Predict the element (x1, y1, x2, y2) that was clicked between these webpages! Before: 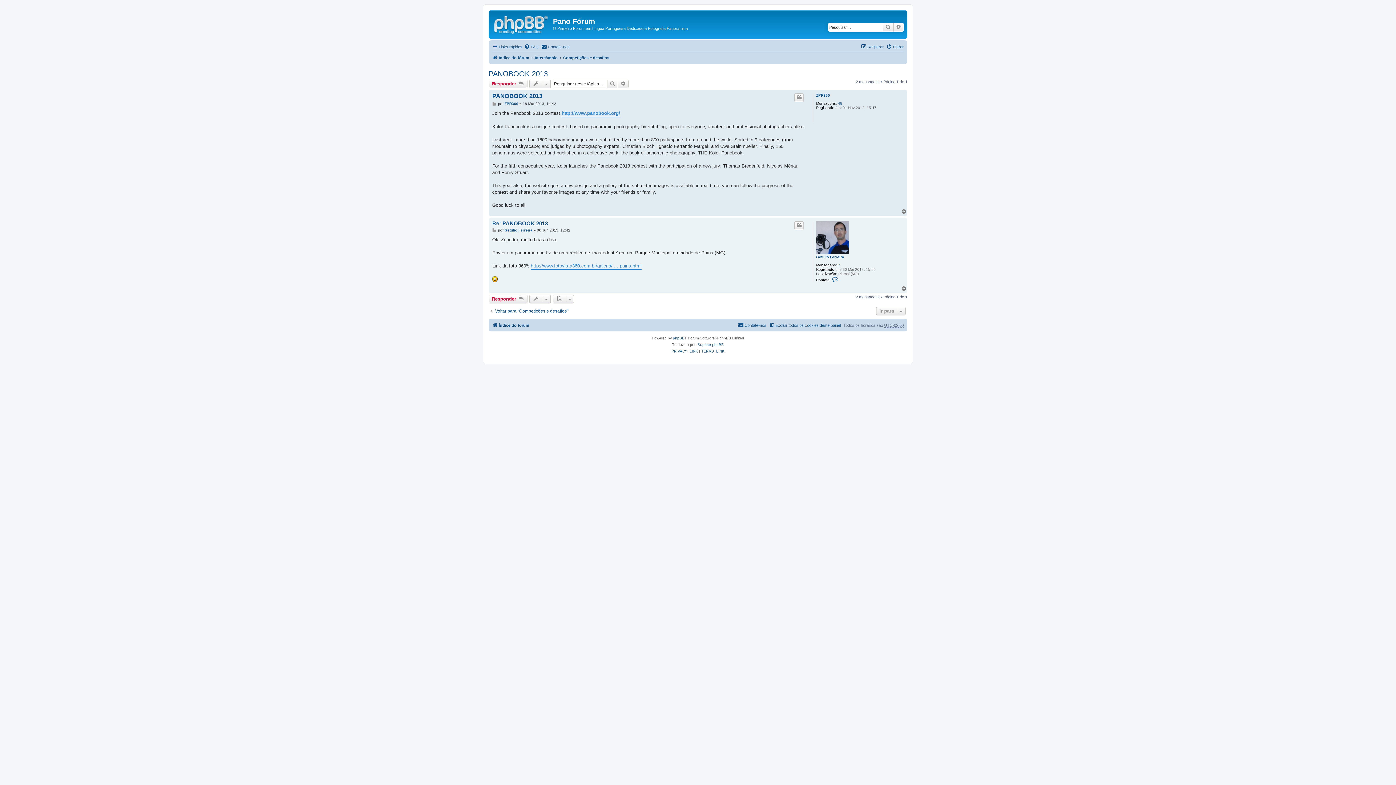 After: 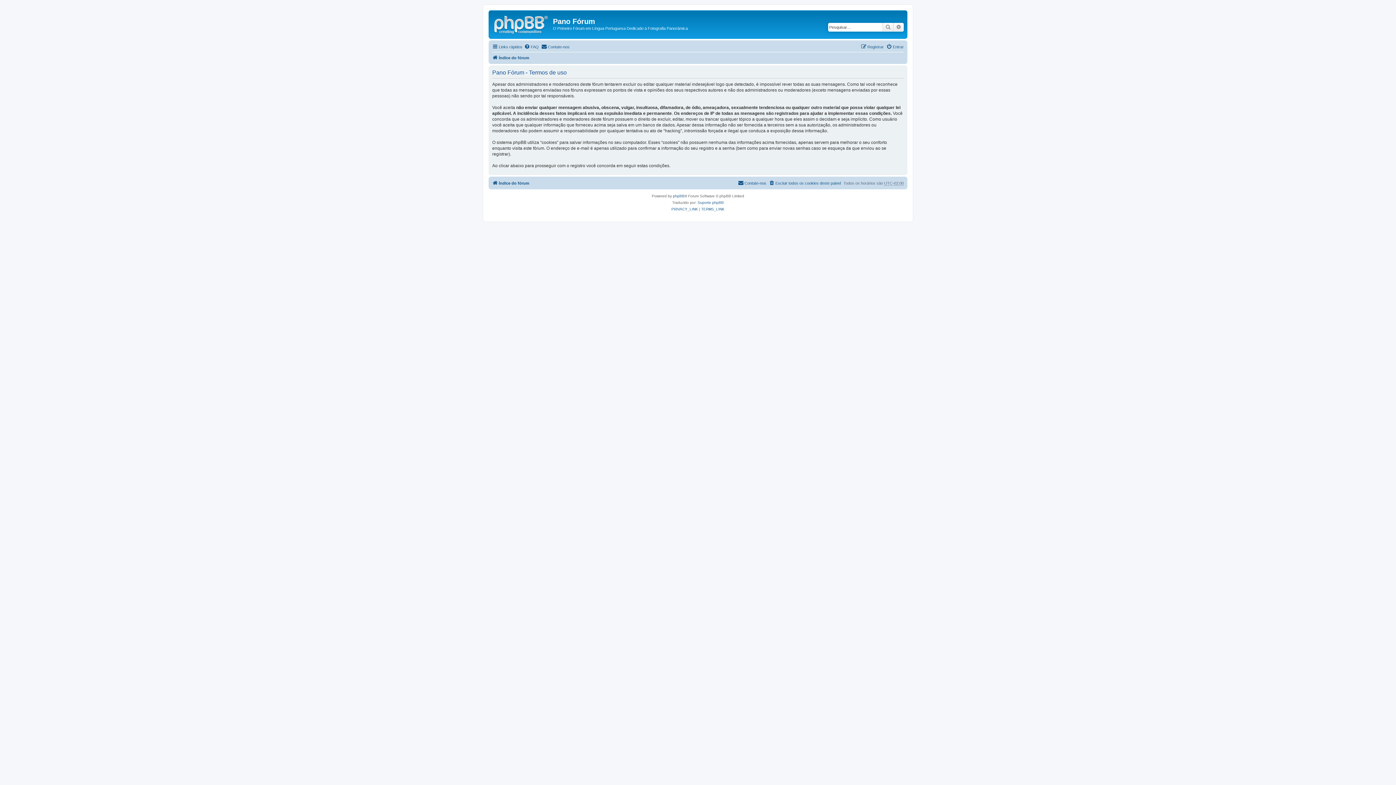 Action: bbox: (701, 348, 724, 354) label: TERMS_LINK